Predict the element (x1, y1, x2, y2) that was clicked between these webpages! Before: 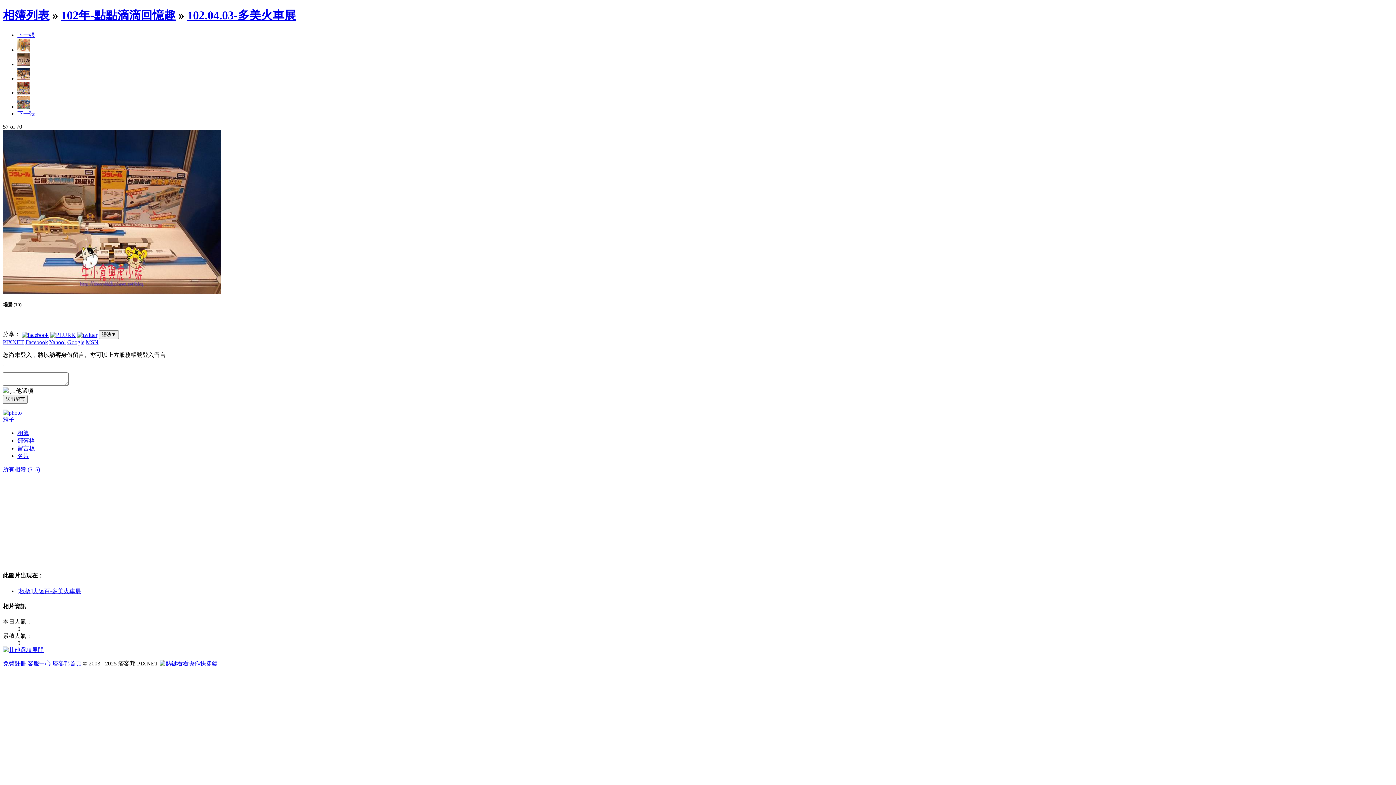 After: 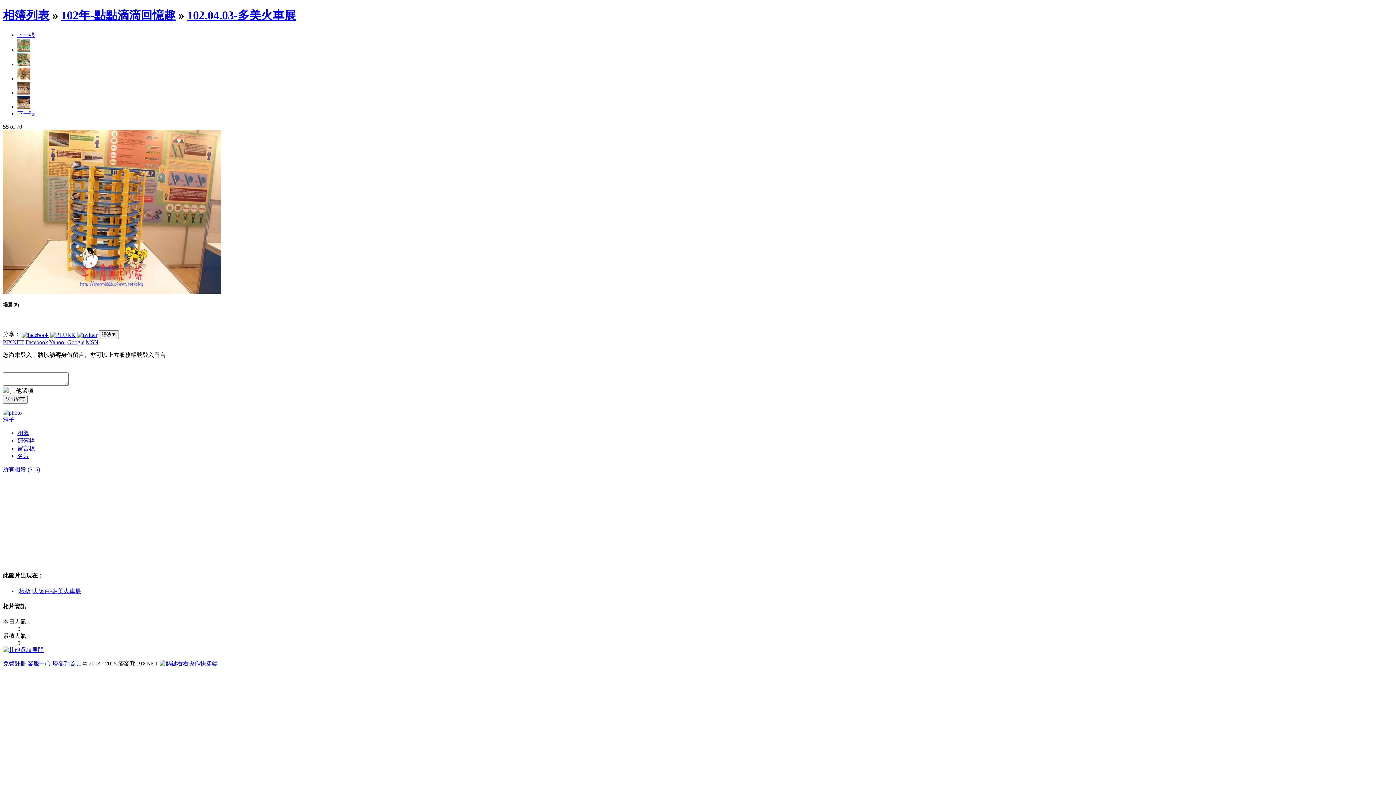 Action: bbox: (17, 46, 30, 53)